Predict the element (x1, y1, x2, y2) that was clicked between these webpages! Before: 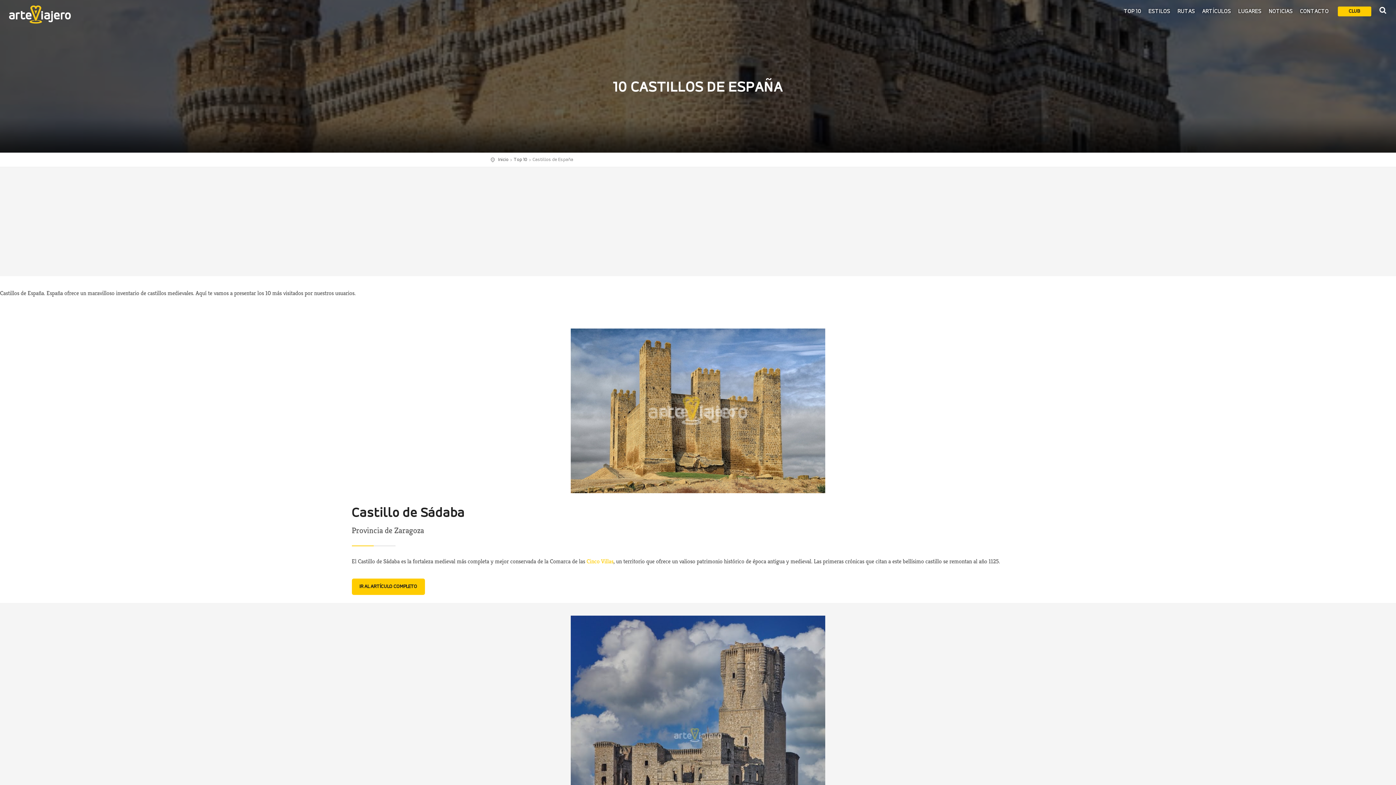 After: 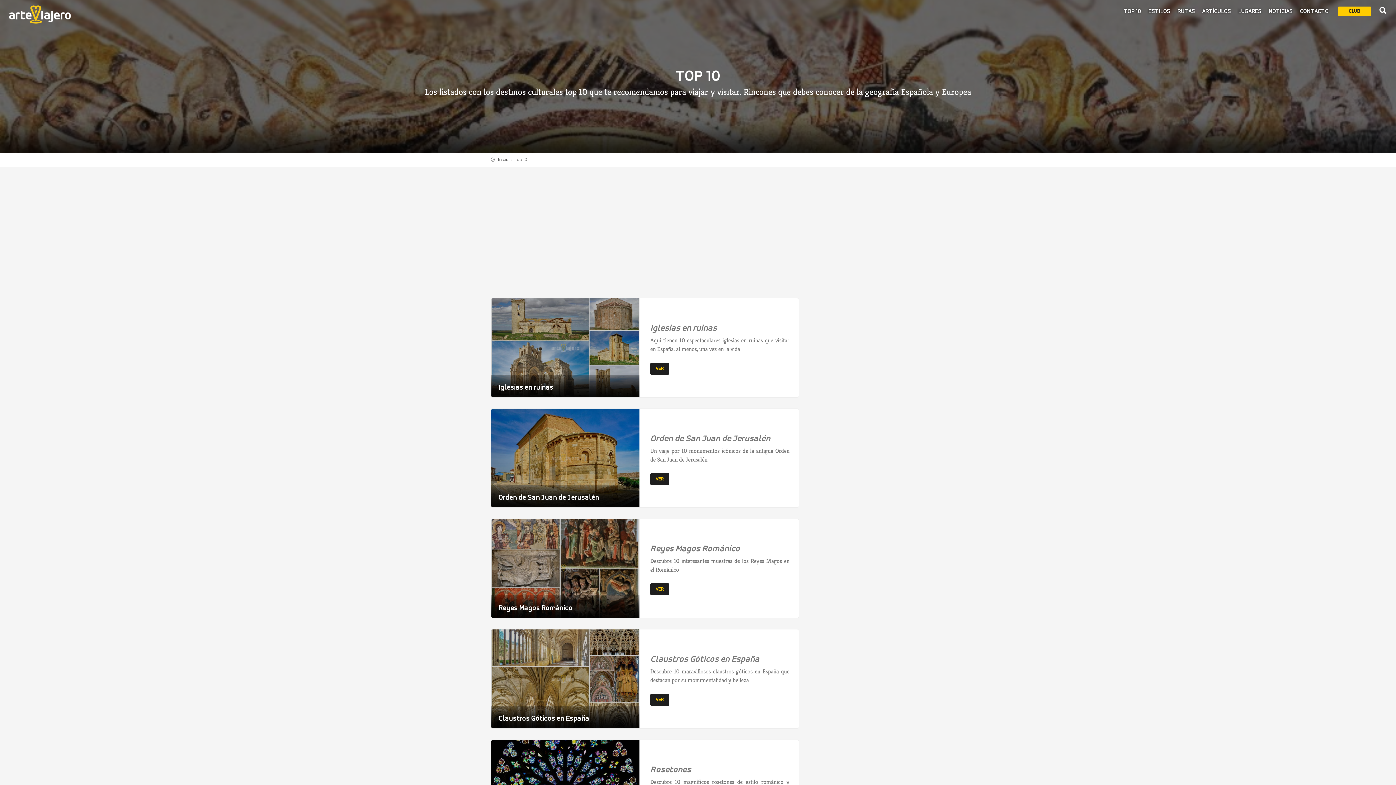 Action: label: TOP 10 bbox: (1120, 6, 1145, 23)